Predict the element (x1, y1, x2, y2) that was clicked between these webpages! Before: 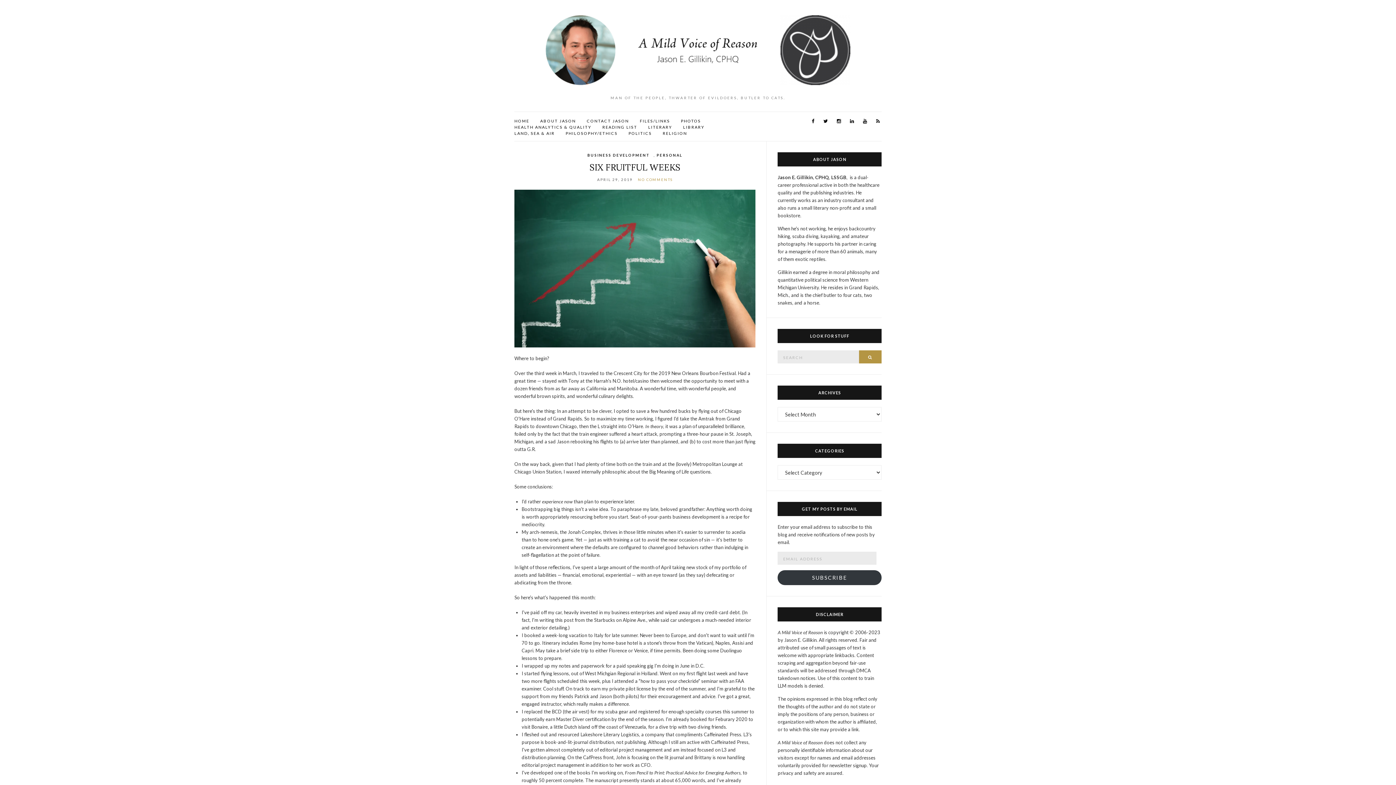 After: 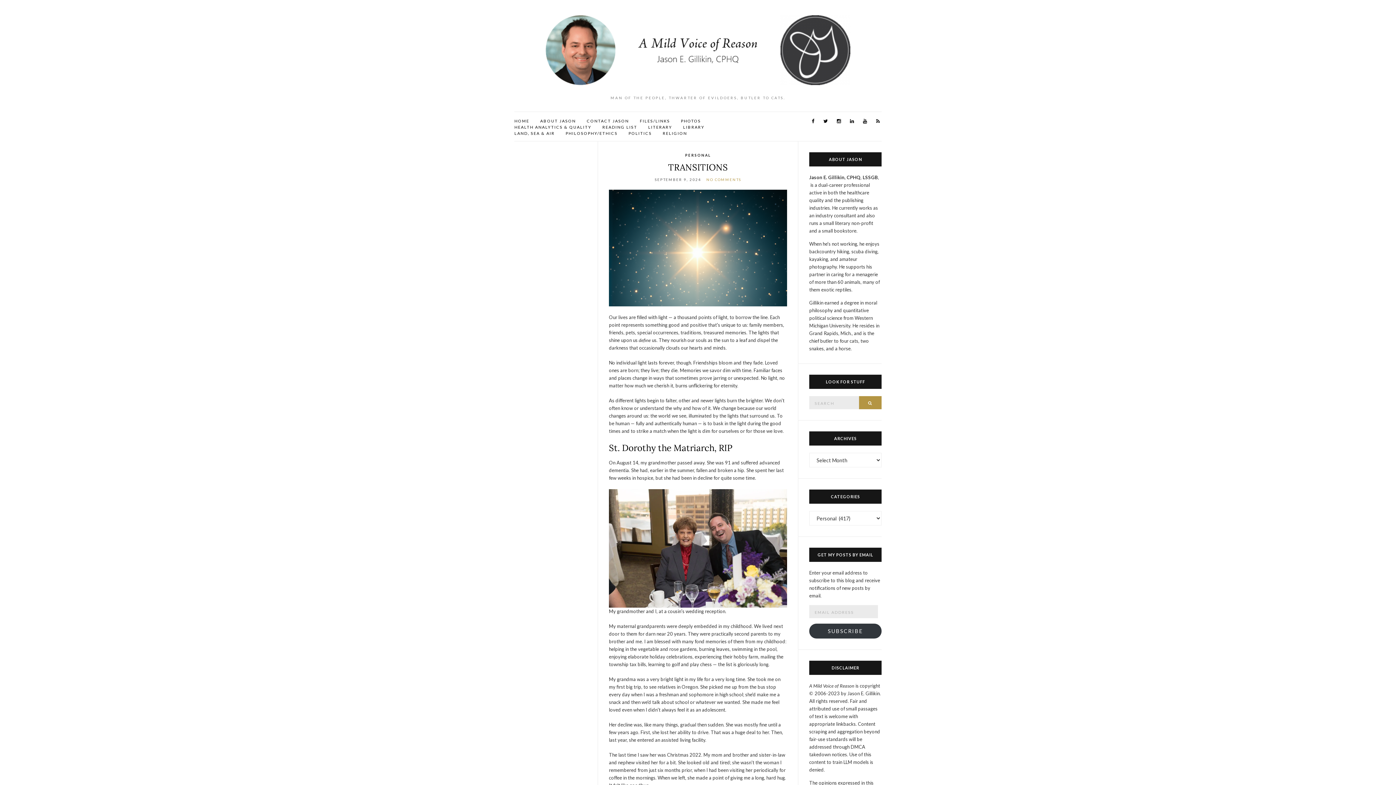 Action: bbox: (656, 152, 682, 158) label: PERSONAL